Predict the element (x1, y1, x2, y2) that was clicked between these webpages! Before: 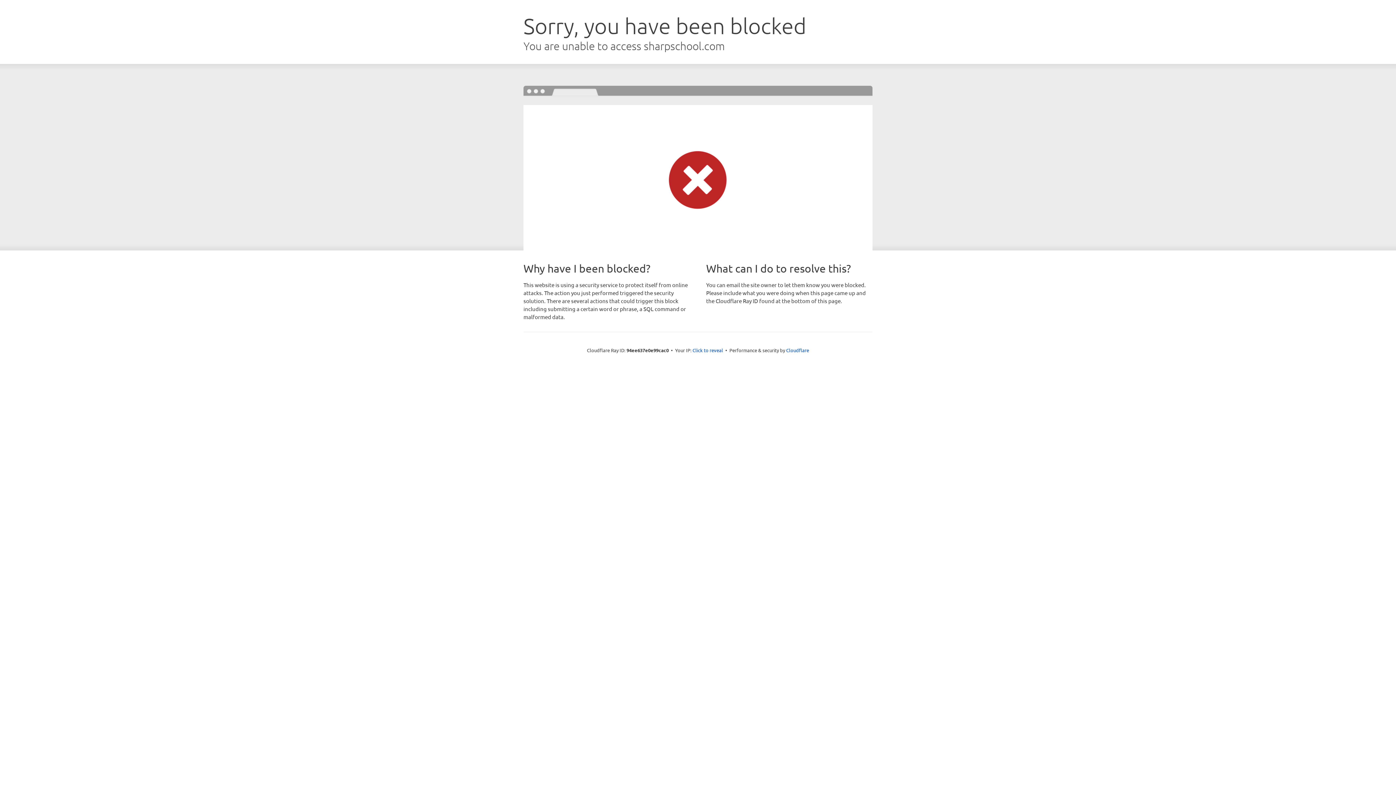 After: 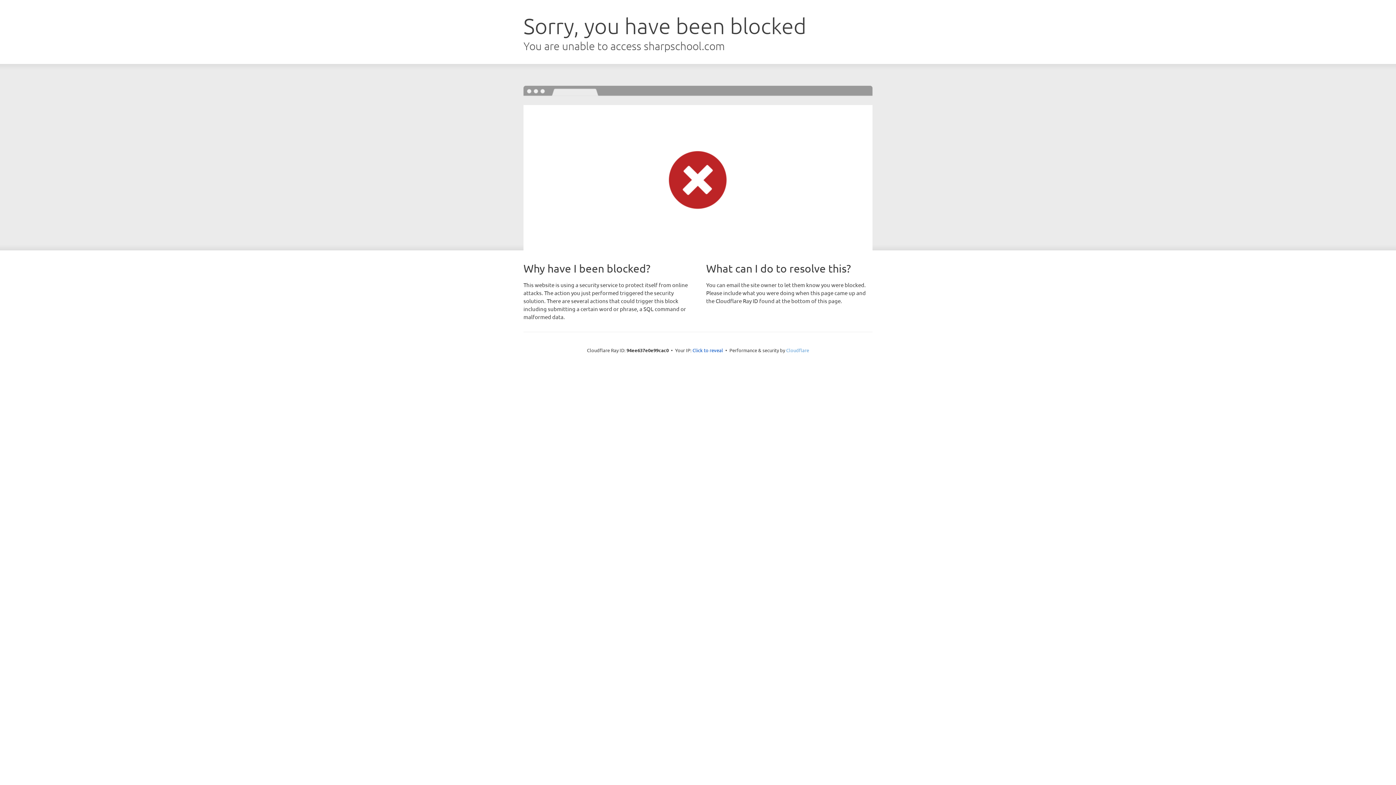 Action: bbox: (786, 347, 809, 353) label: Cloudflare